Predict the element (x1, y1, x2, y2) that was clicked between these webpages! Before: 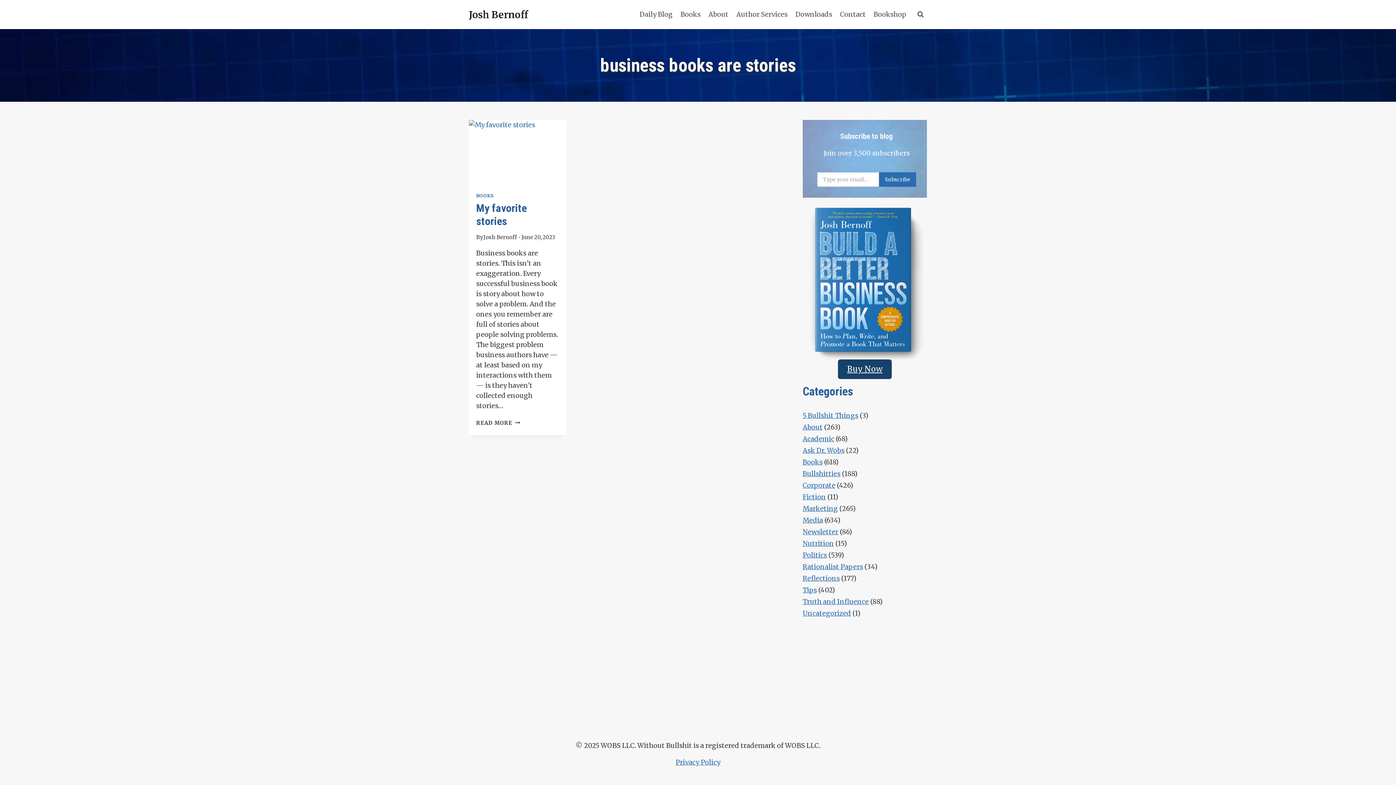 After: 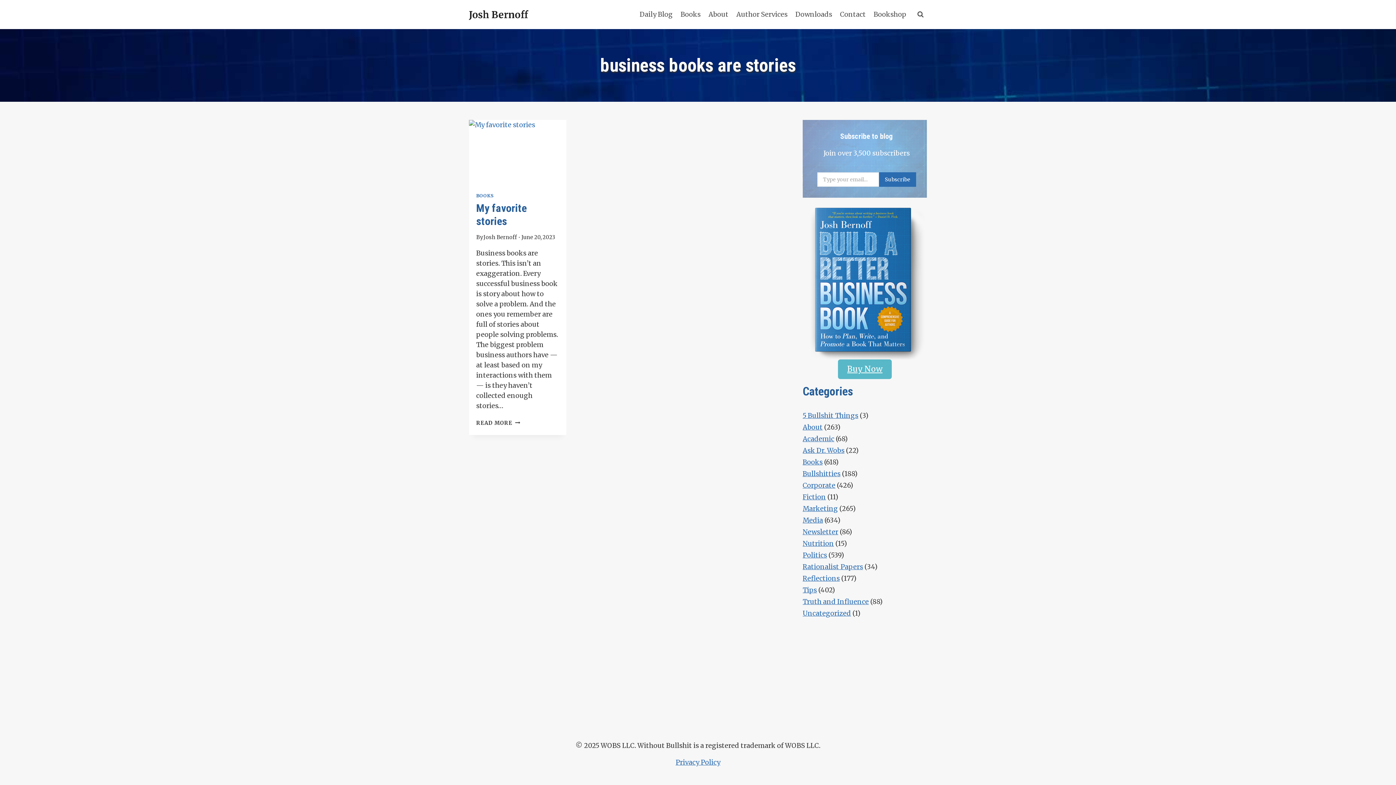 Action: bbox: (838, 359, 892, 379) label: Buy Now